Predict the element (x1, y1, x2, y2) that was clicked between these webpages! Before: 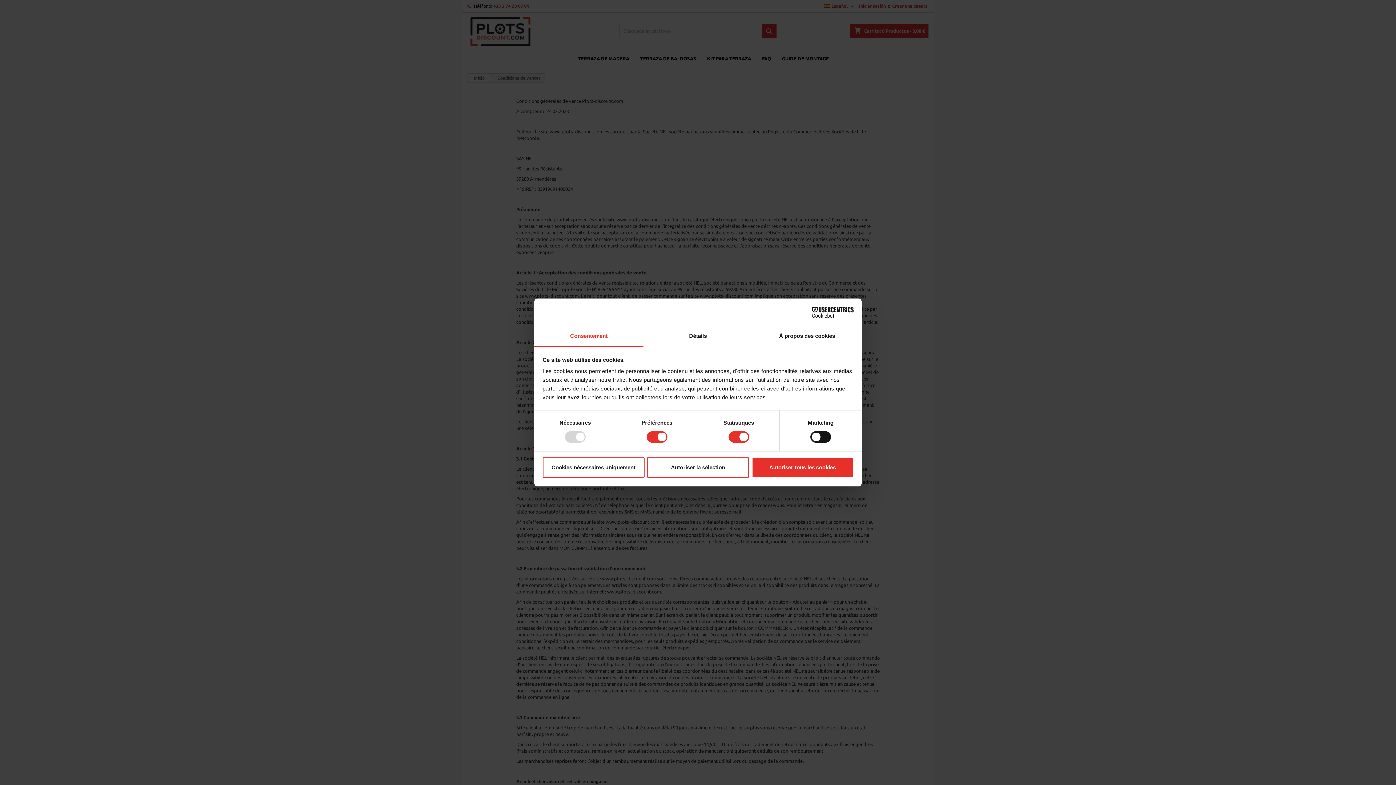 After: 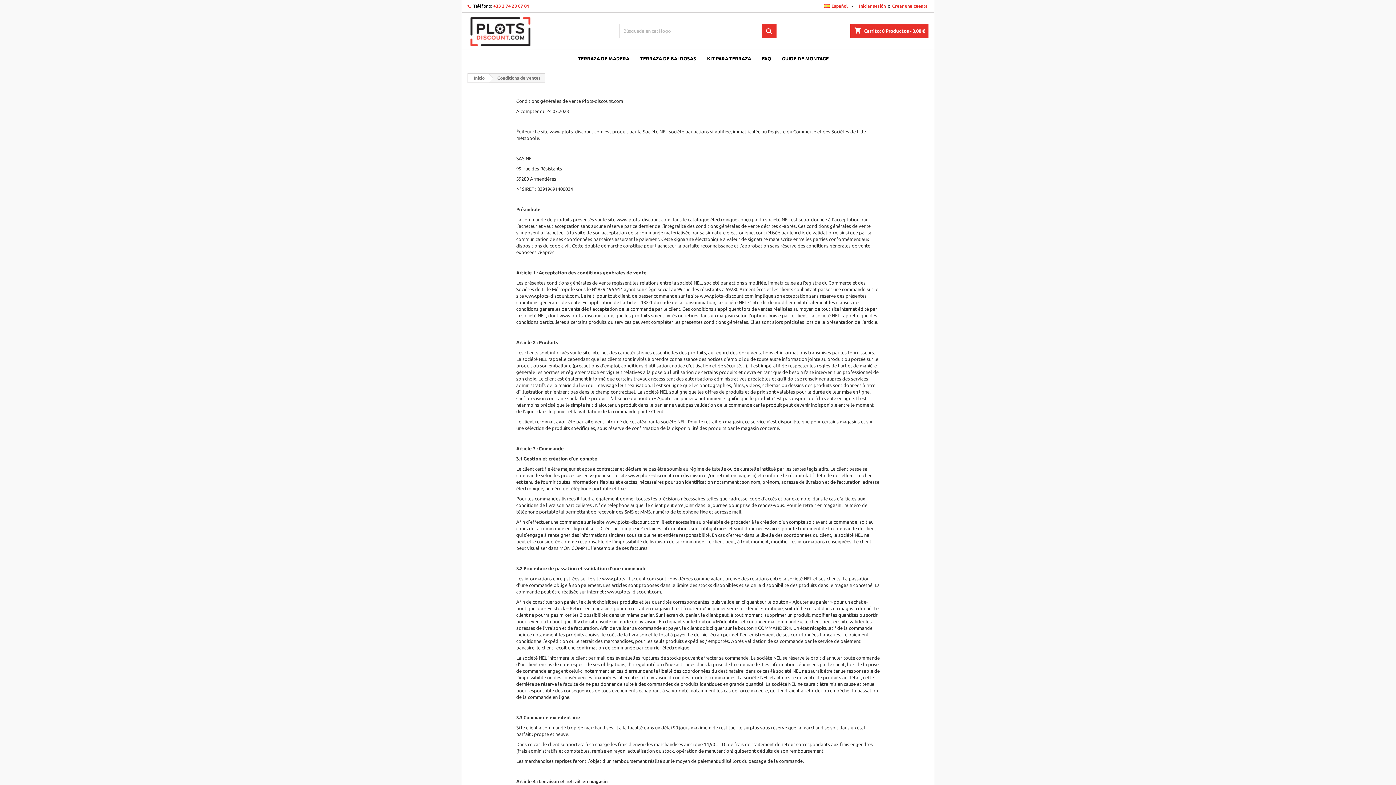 Action: bbox: (751, 457, 853, 478) label: Autoriser tous les cookies